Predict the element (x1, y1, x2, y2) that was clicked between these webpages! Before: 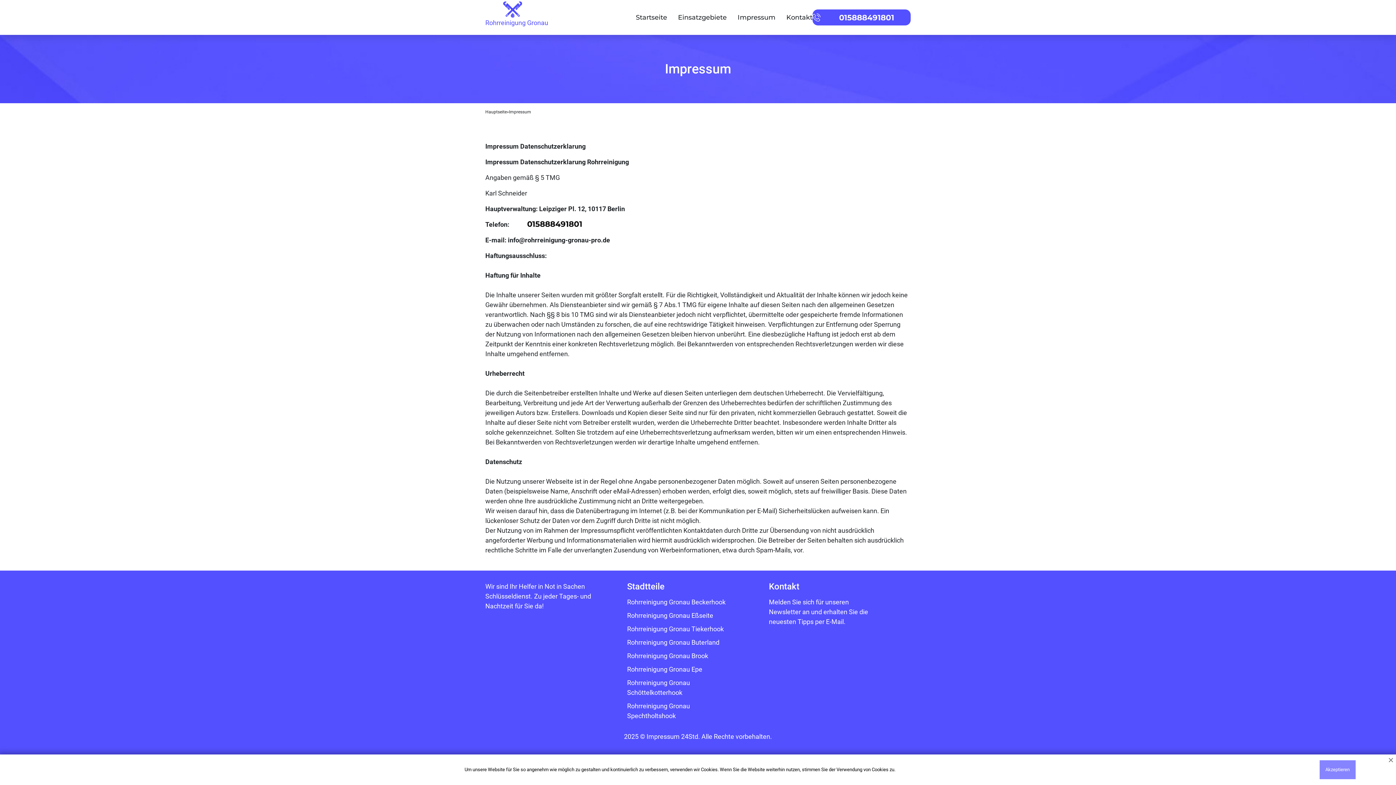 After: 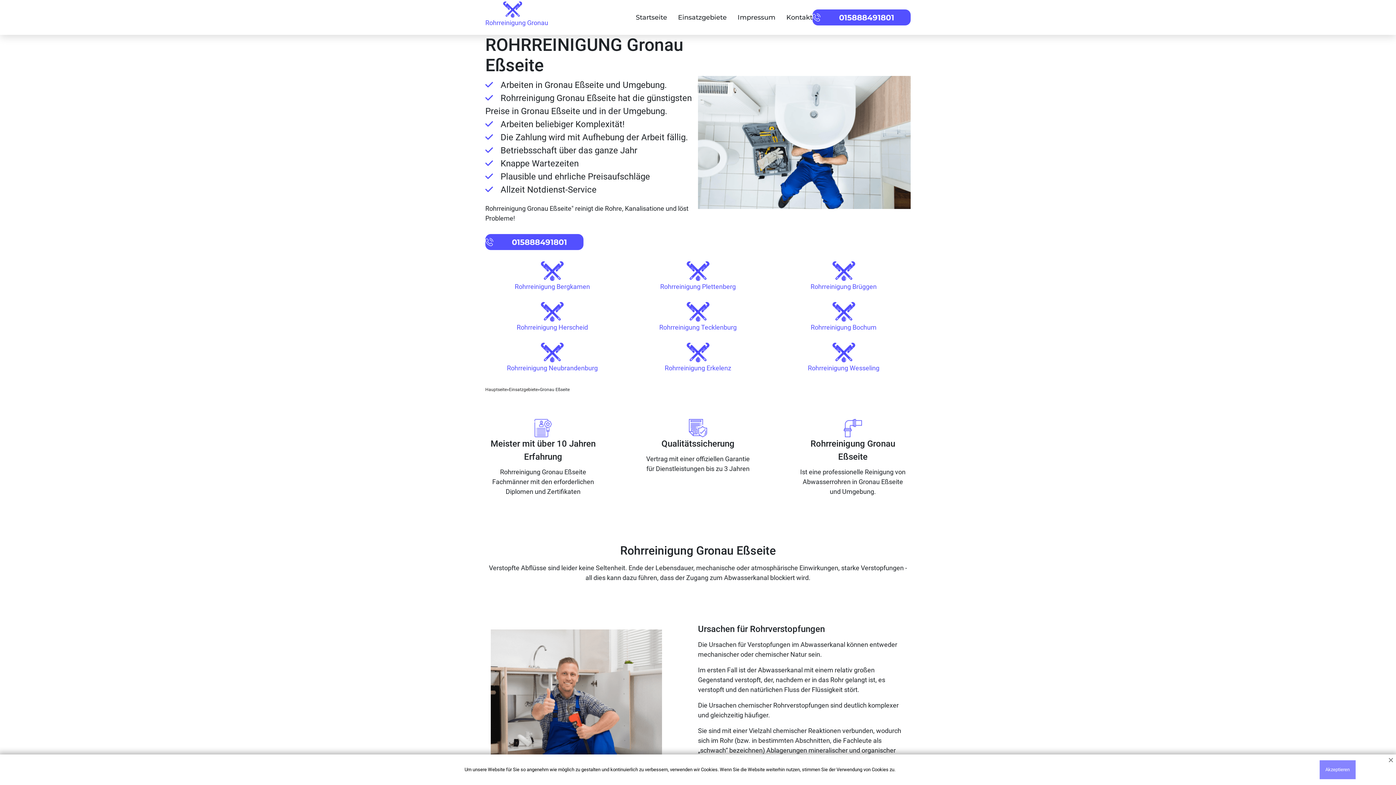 Action: label: Rohrreinigung Gronau Eßseite bbox: (627, 610, 732, 620)